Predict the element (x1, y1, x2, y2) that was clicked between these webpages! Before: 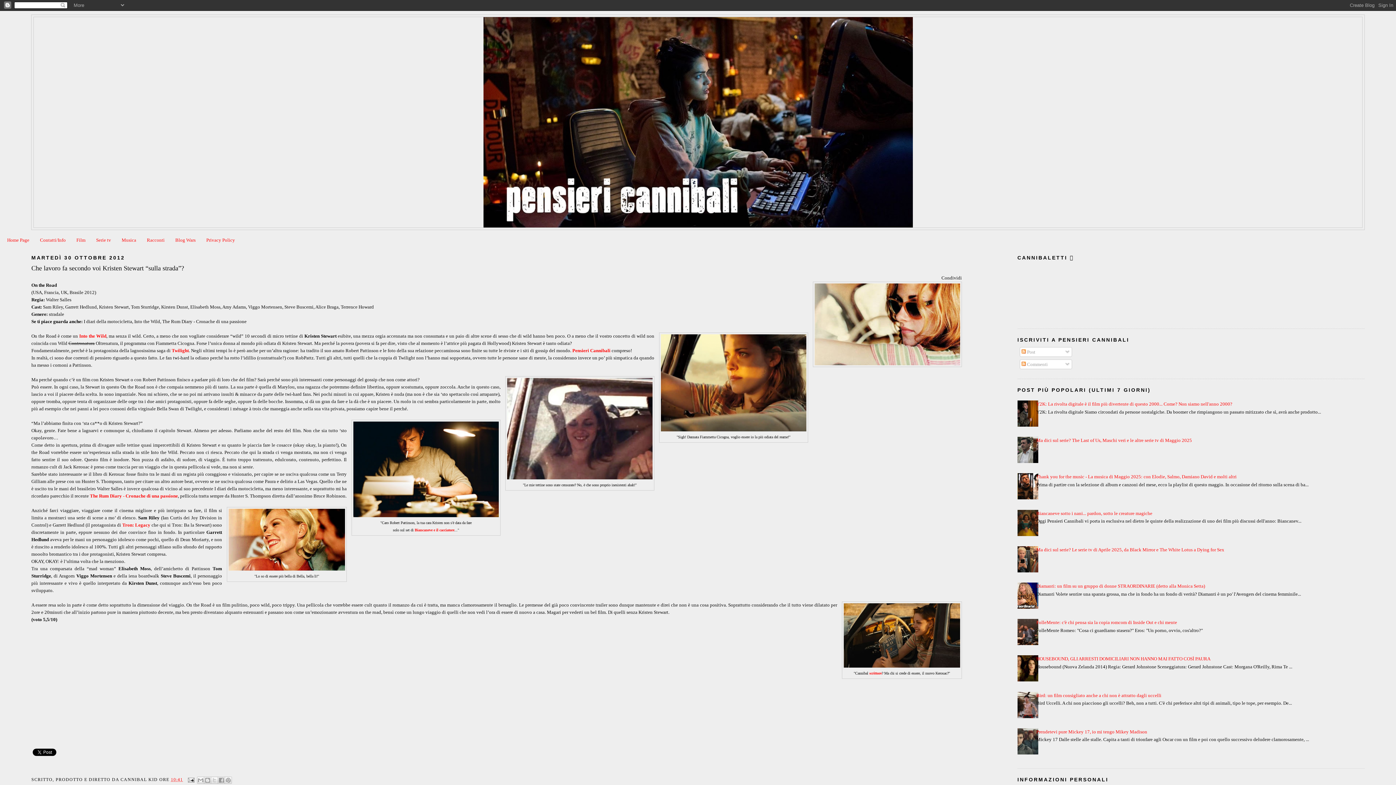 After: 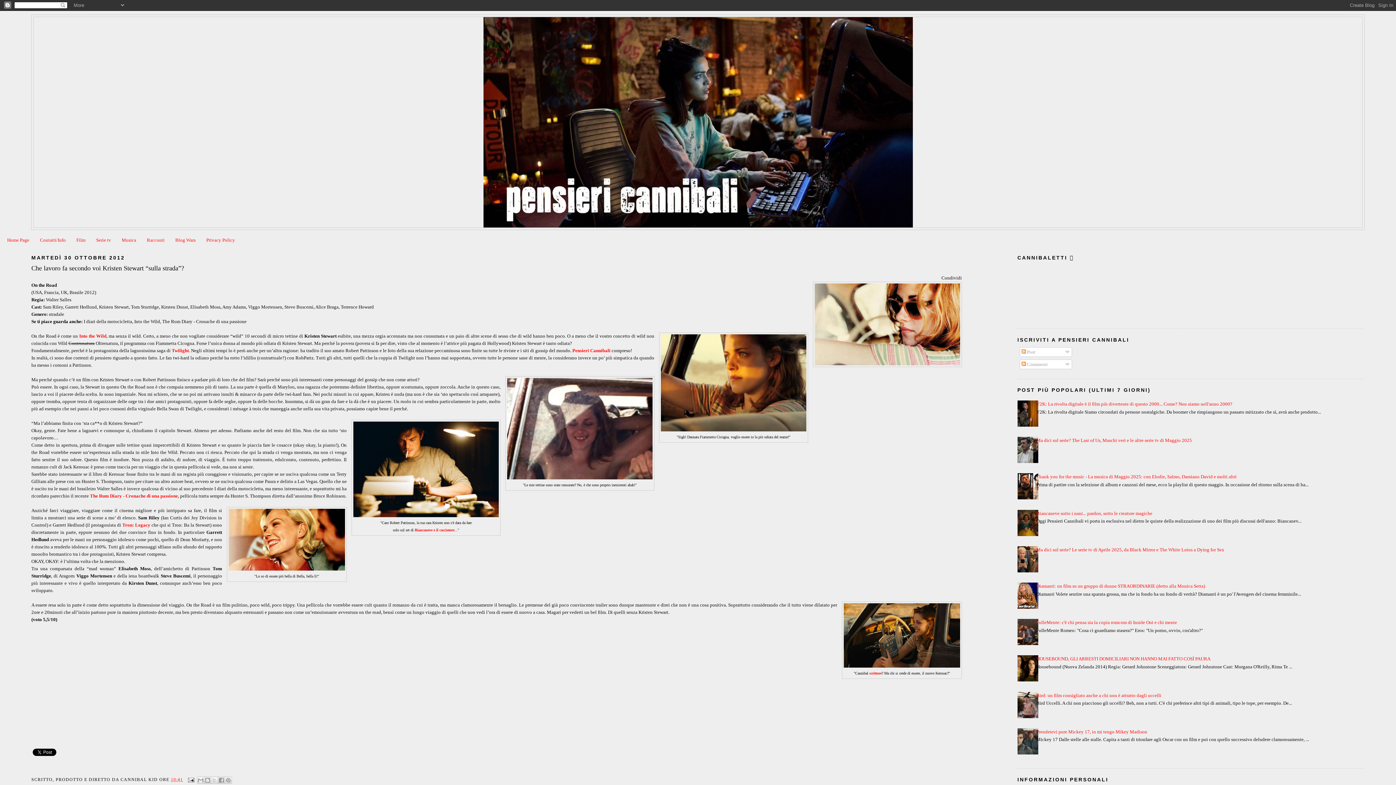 Action: bbox: (1012, 495, 1040, 500)